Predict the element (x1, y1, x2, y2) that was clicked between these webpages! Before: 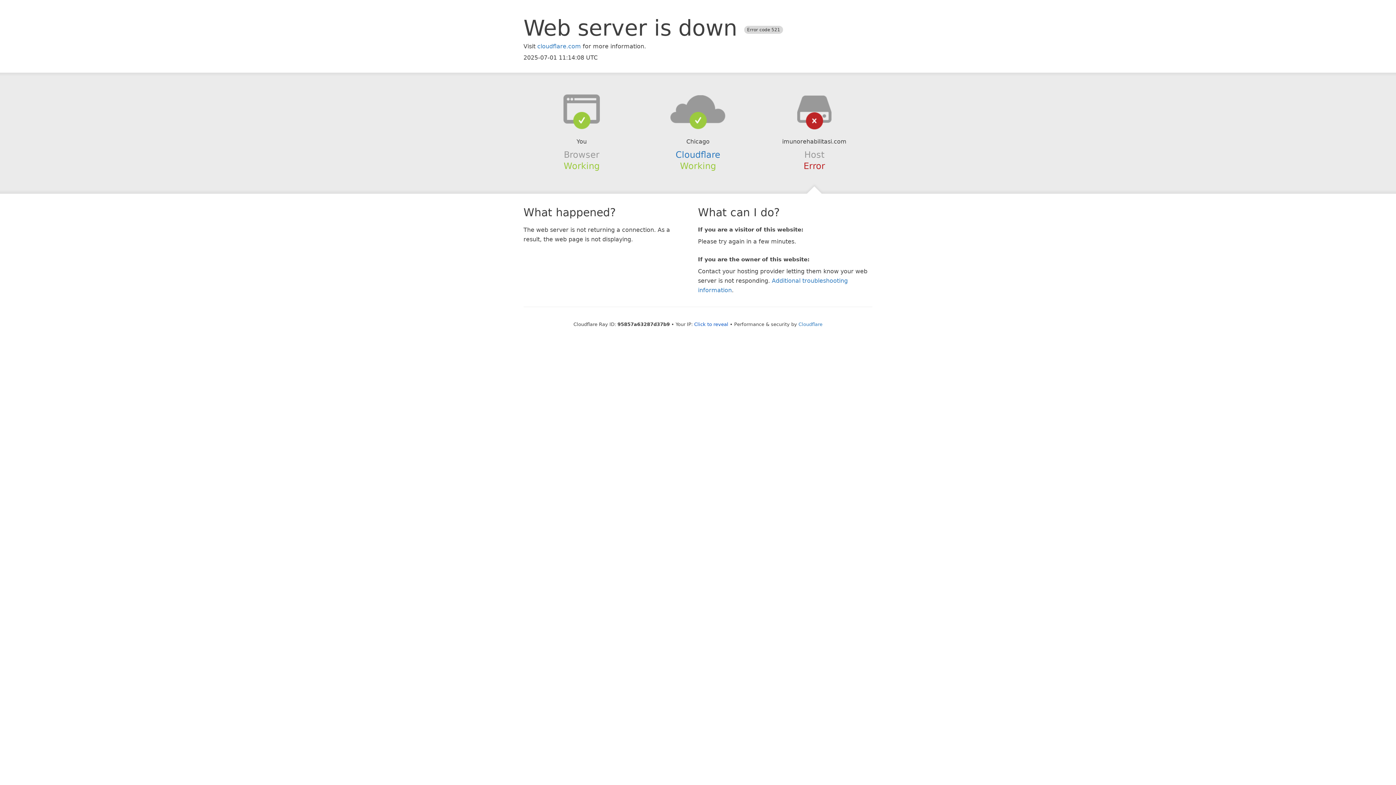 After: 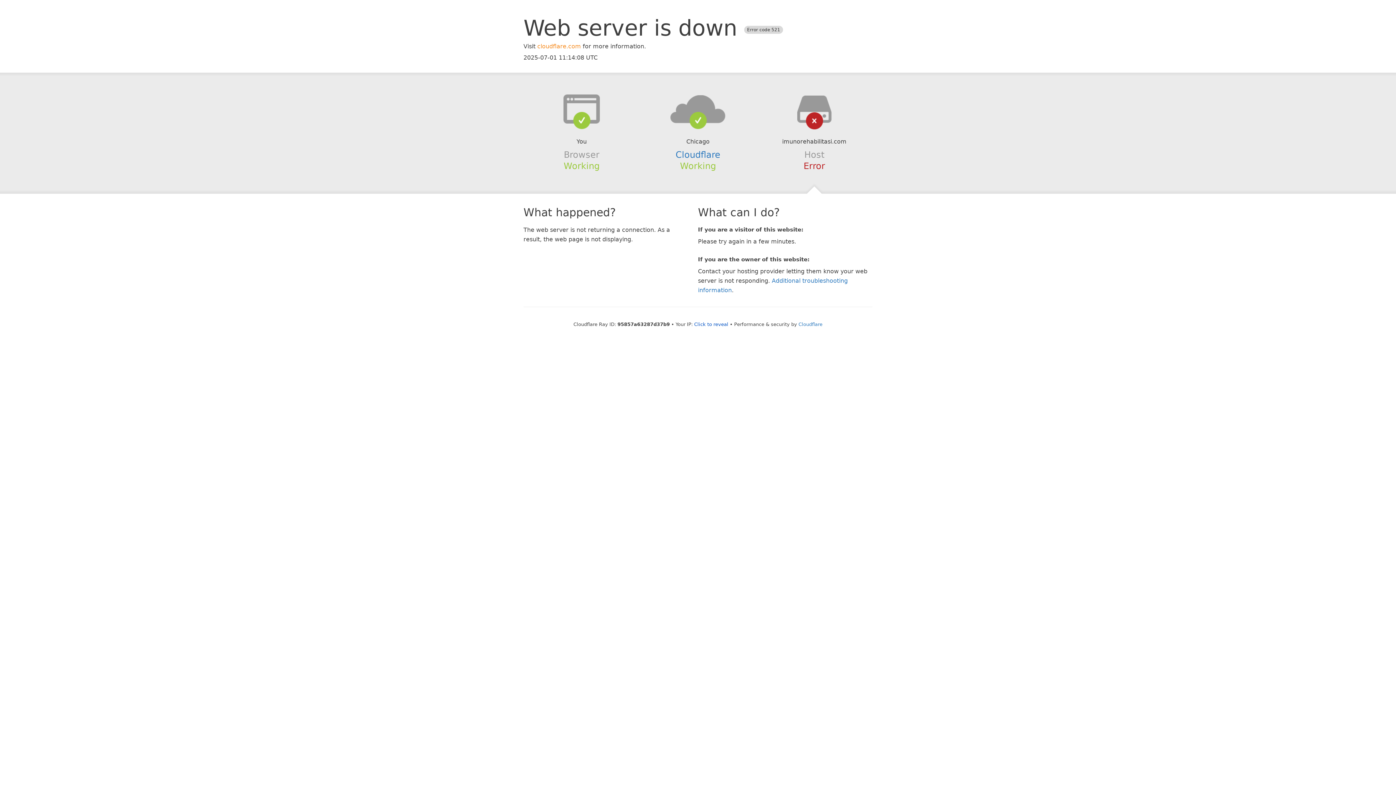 Action: bbox: (537, 42, 581, 49) label: cloudflare.com